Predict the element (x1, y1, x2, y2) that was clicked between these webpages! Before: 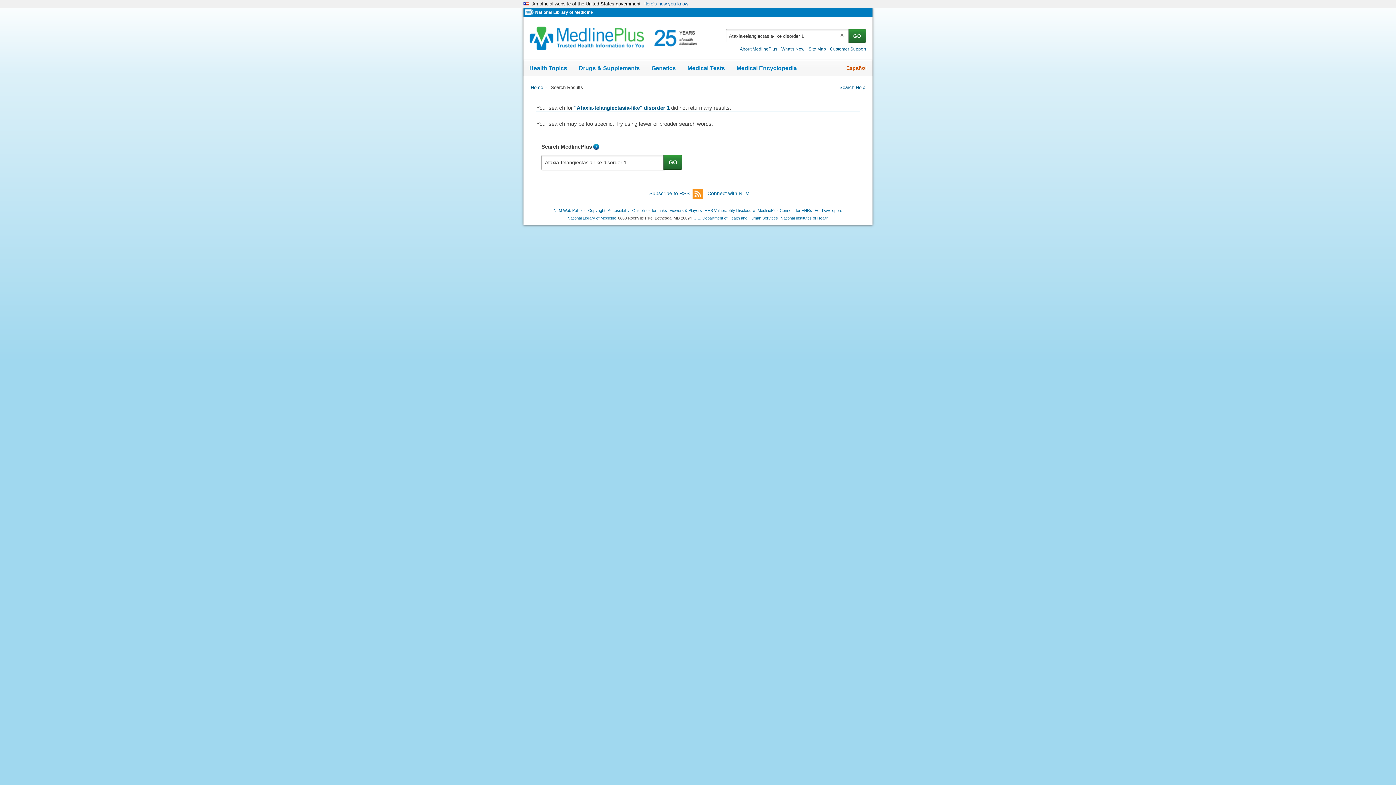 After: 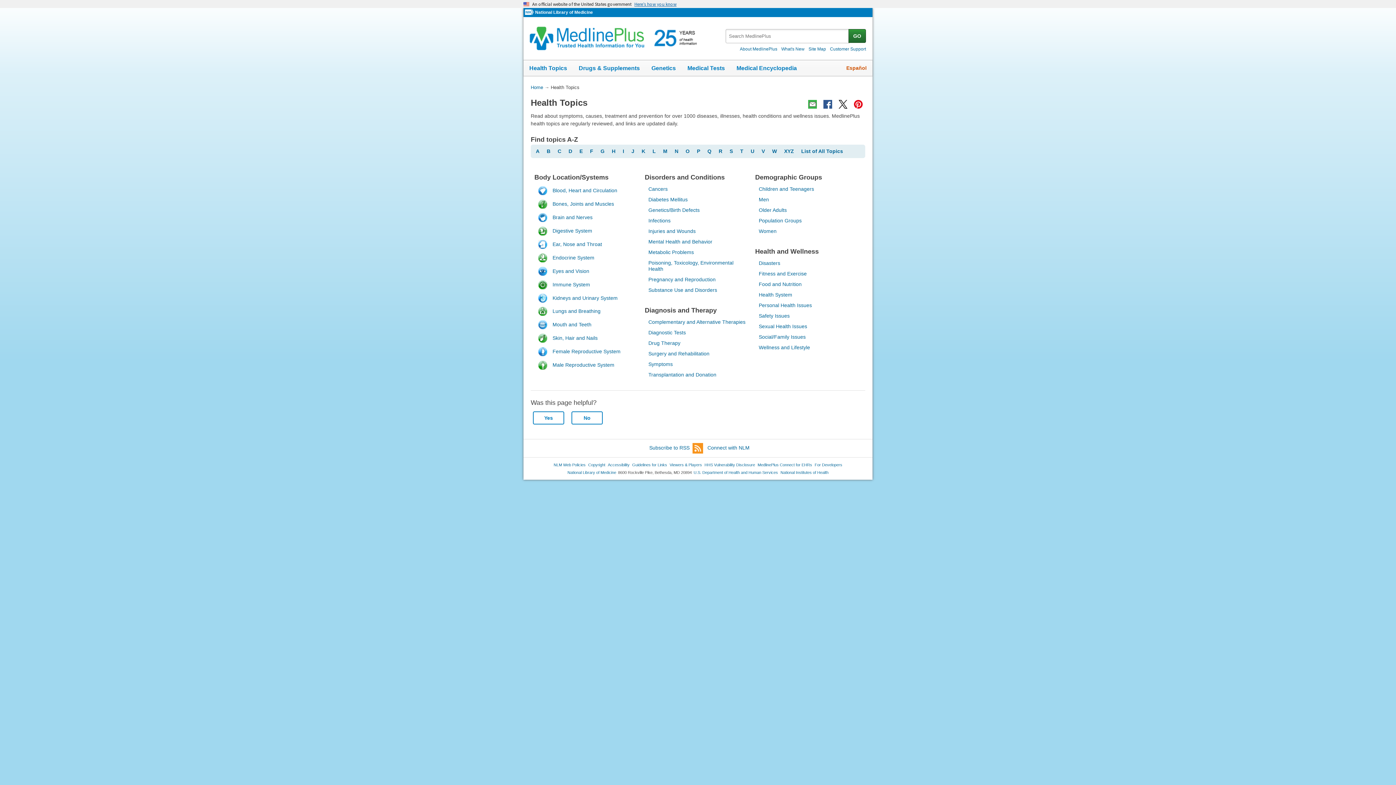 Action: bbox: (523, 60, 573, 76) label: Health Topics